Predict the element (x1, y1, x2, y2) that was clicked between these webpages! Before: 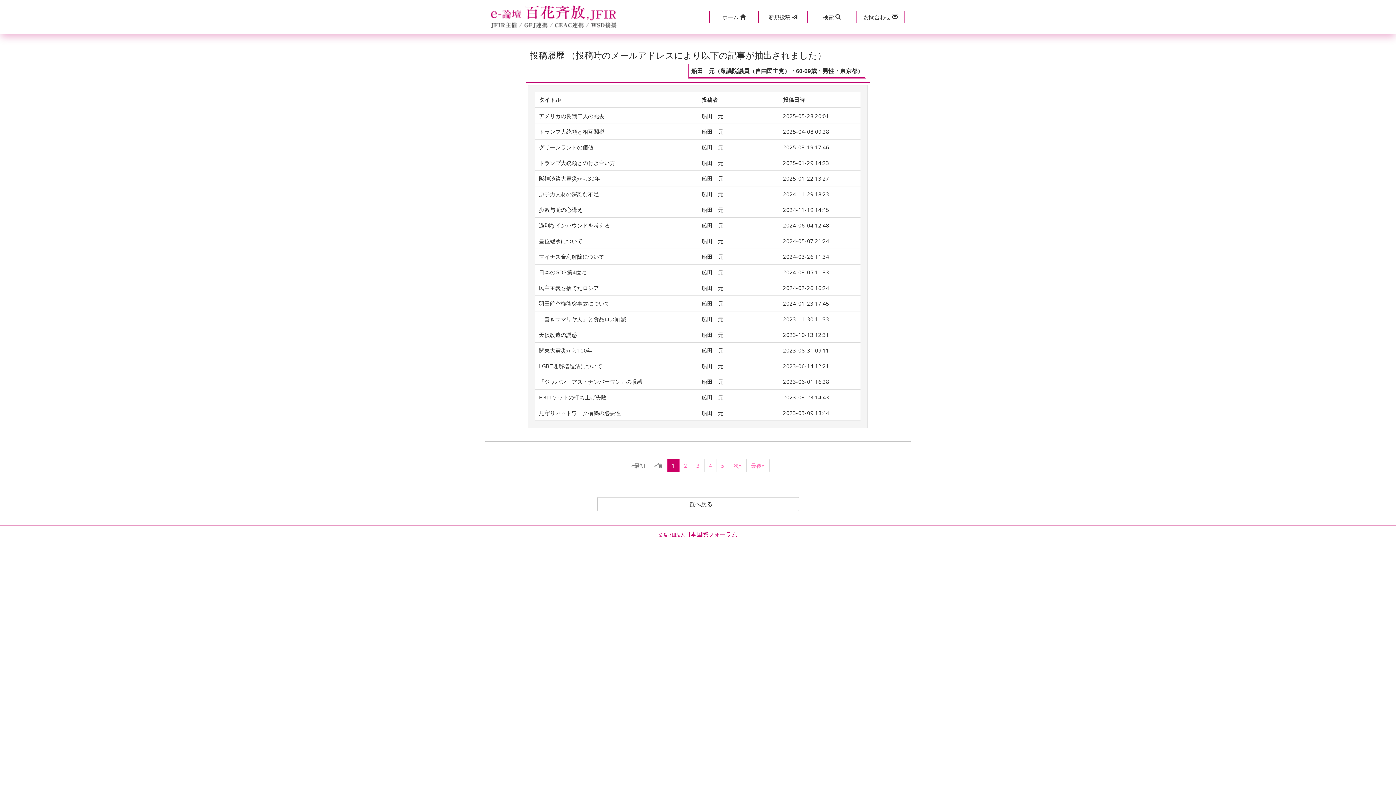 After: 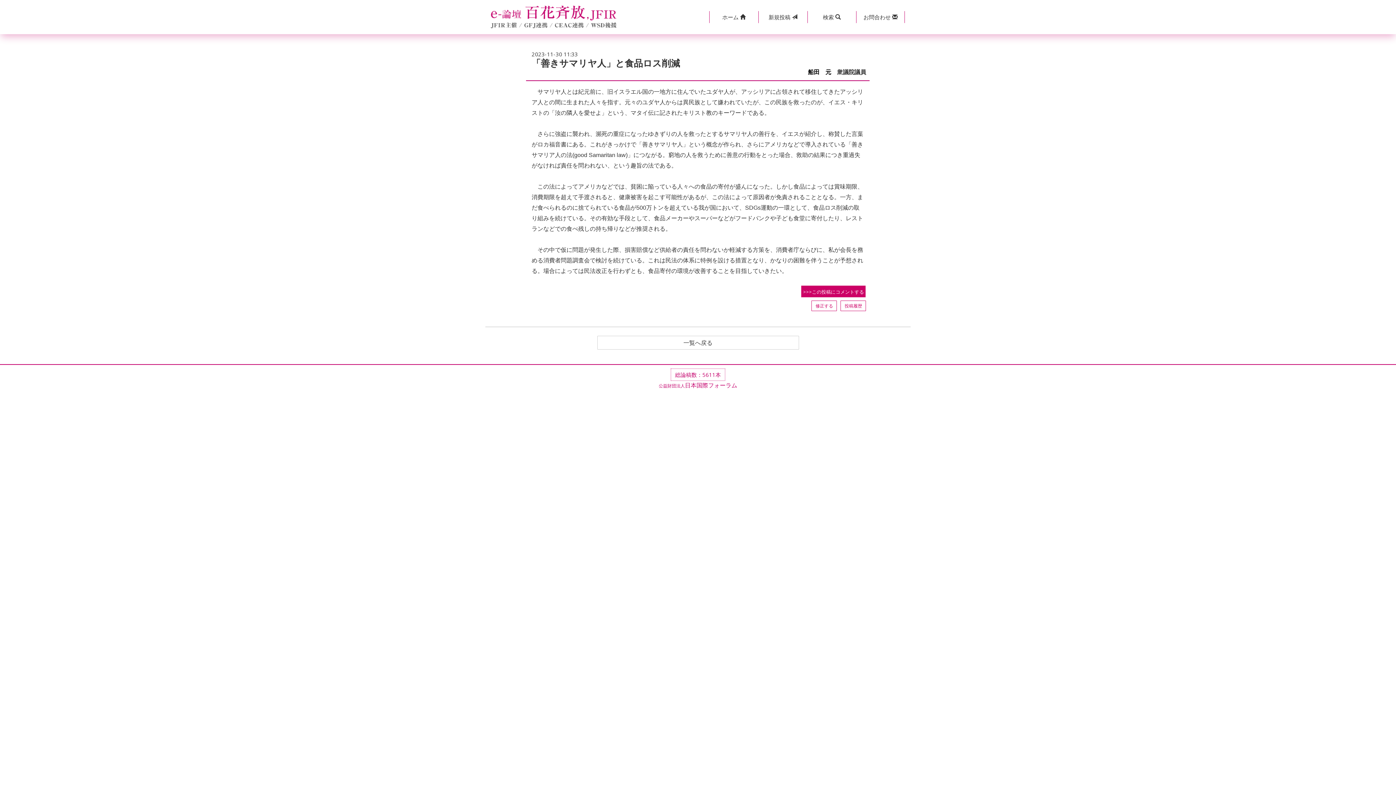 Action: bbox: (539, 315, 626, 322) label: 「善きサマリヤ人」と食品ロス削減